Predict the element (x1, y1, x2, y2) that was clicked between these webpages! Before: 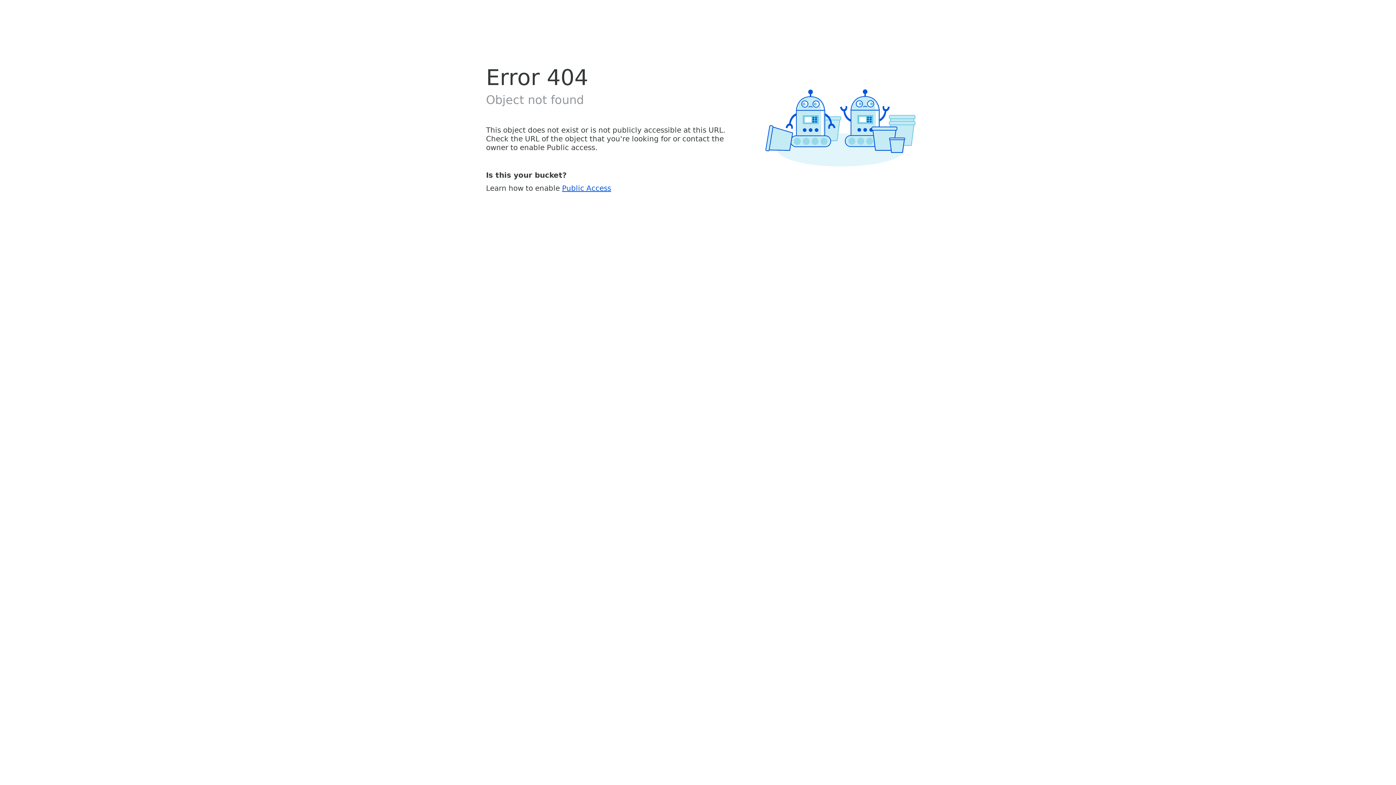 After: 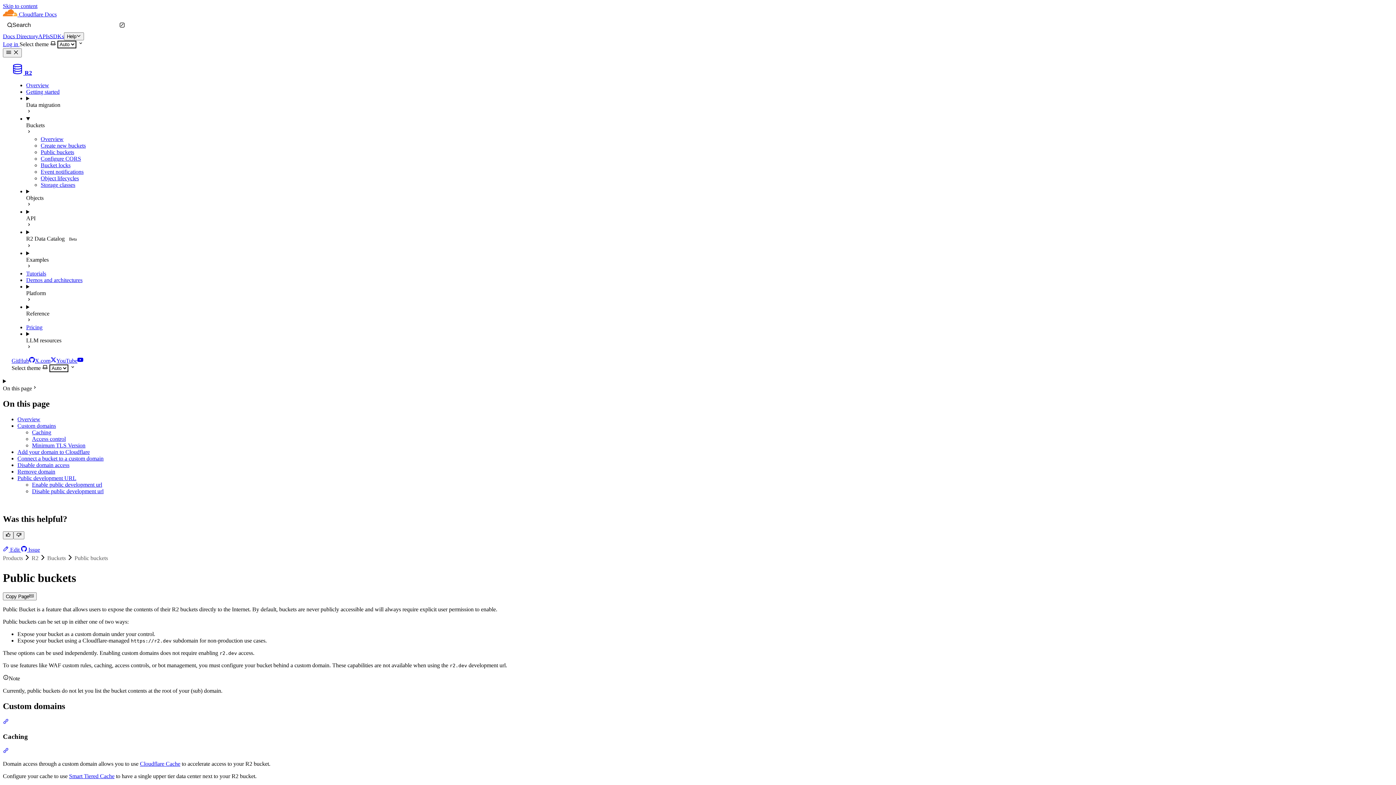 Action: label: Public Access bbox: (562, 183, 611, 192)